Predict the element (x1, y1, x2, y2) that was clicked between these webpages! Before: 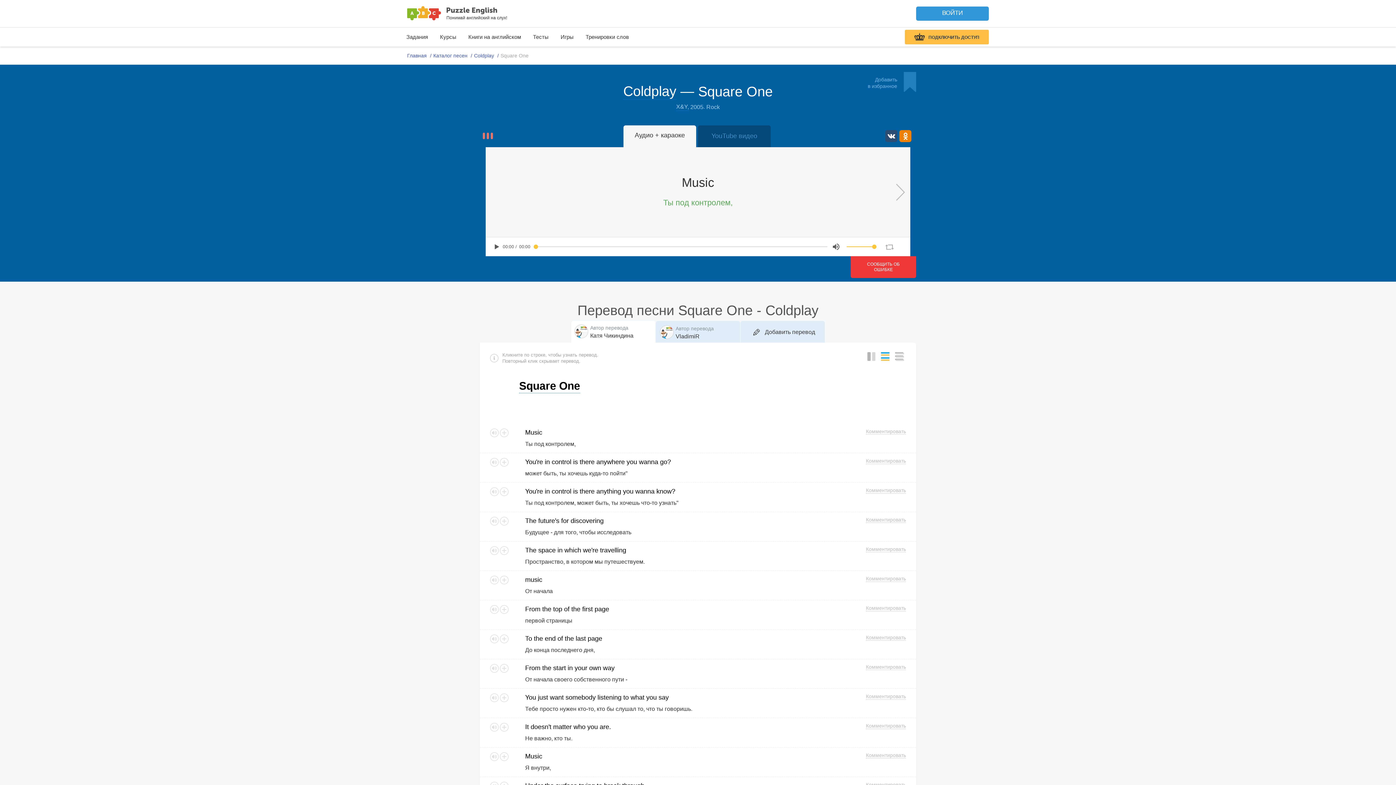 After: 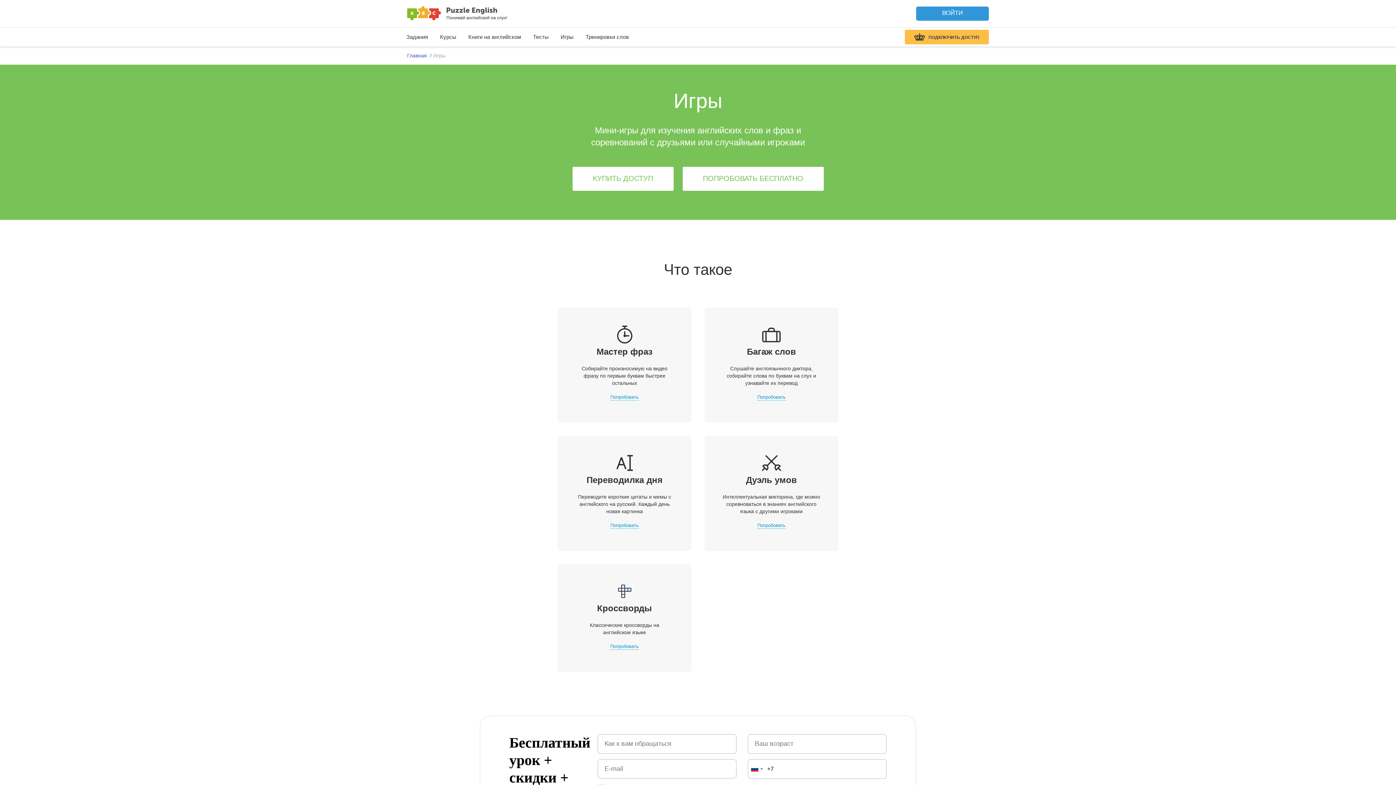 Action: label: Игры bbox: (555, 30, 578, 43)